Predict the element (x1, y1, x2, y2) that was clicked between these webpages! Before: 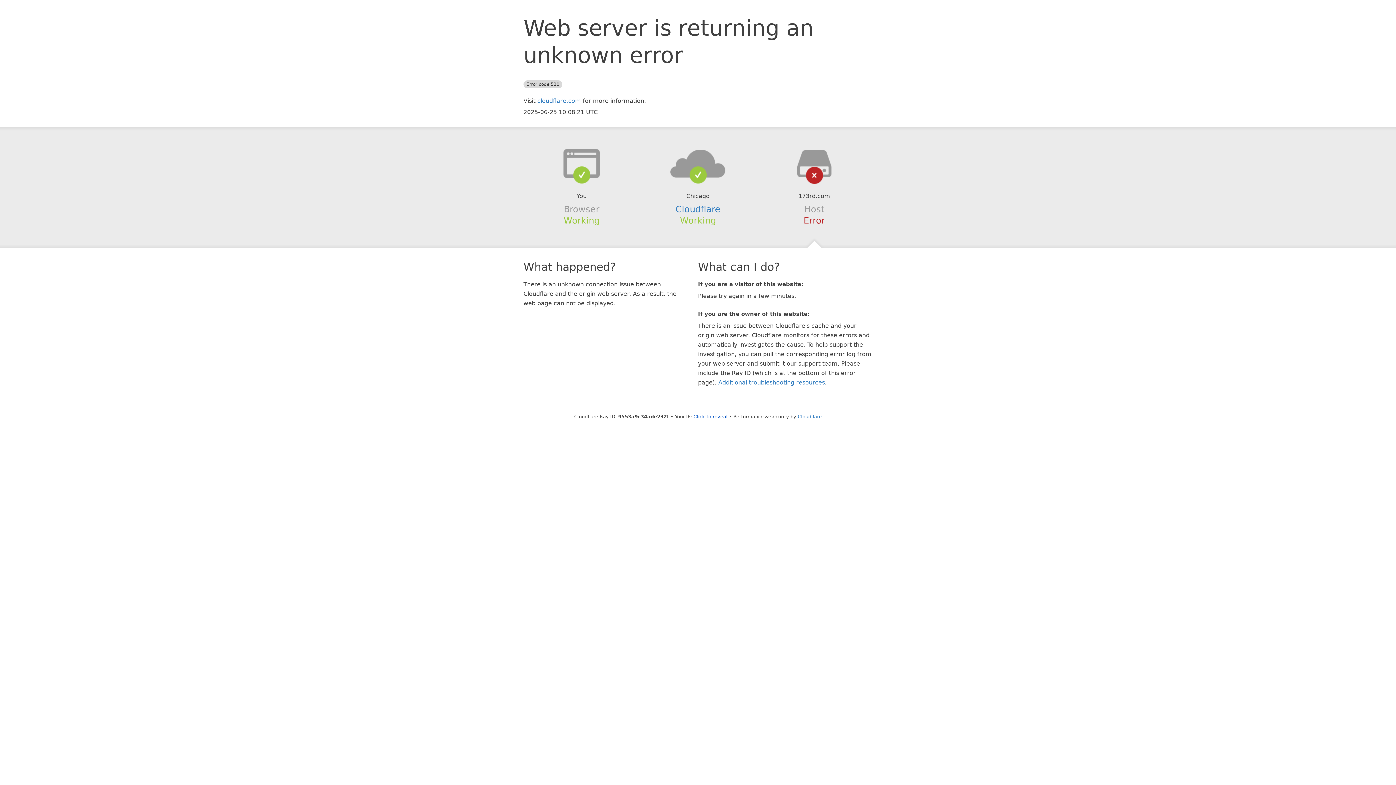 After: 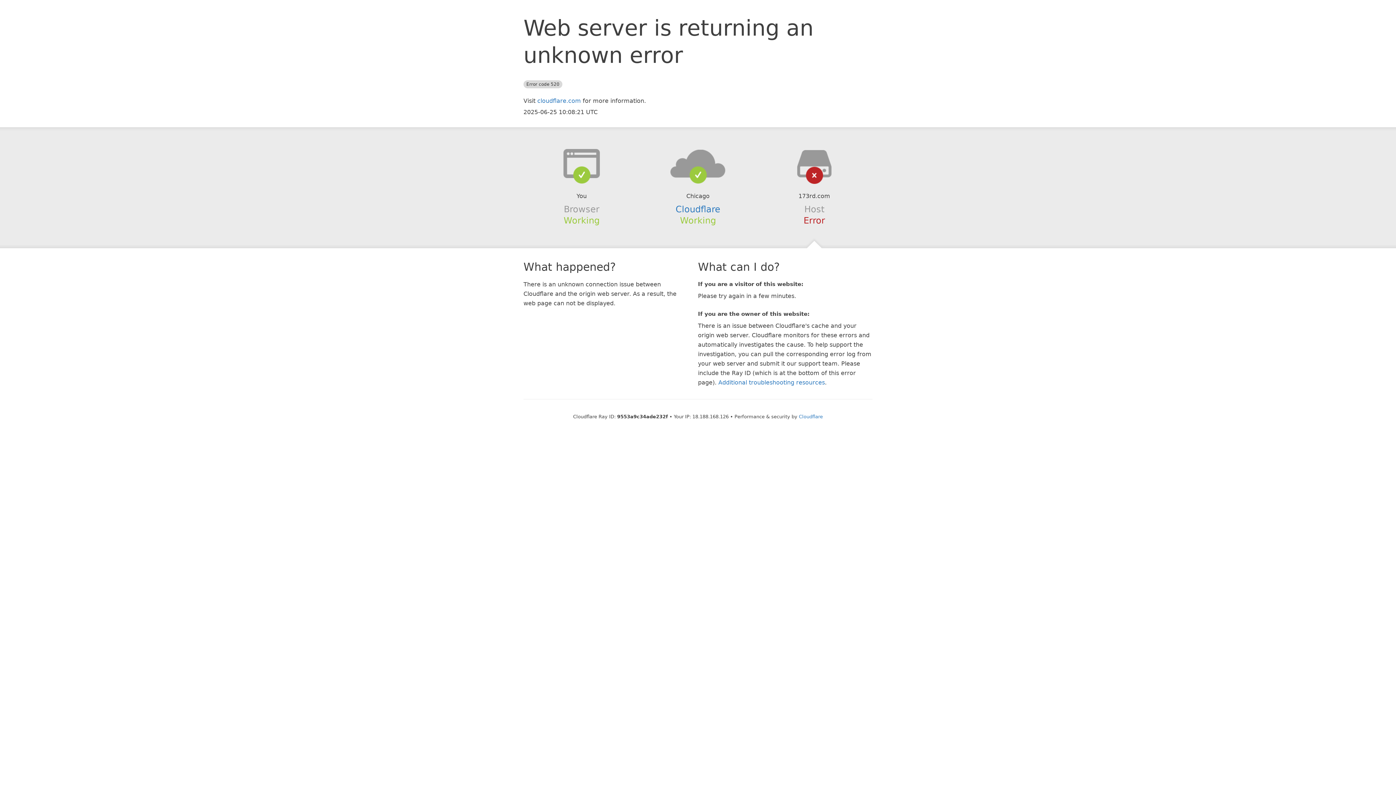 Action: bbox: (693, 414, 727, 419) label: Click to reveal